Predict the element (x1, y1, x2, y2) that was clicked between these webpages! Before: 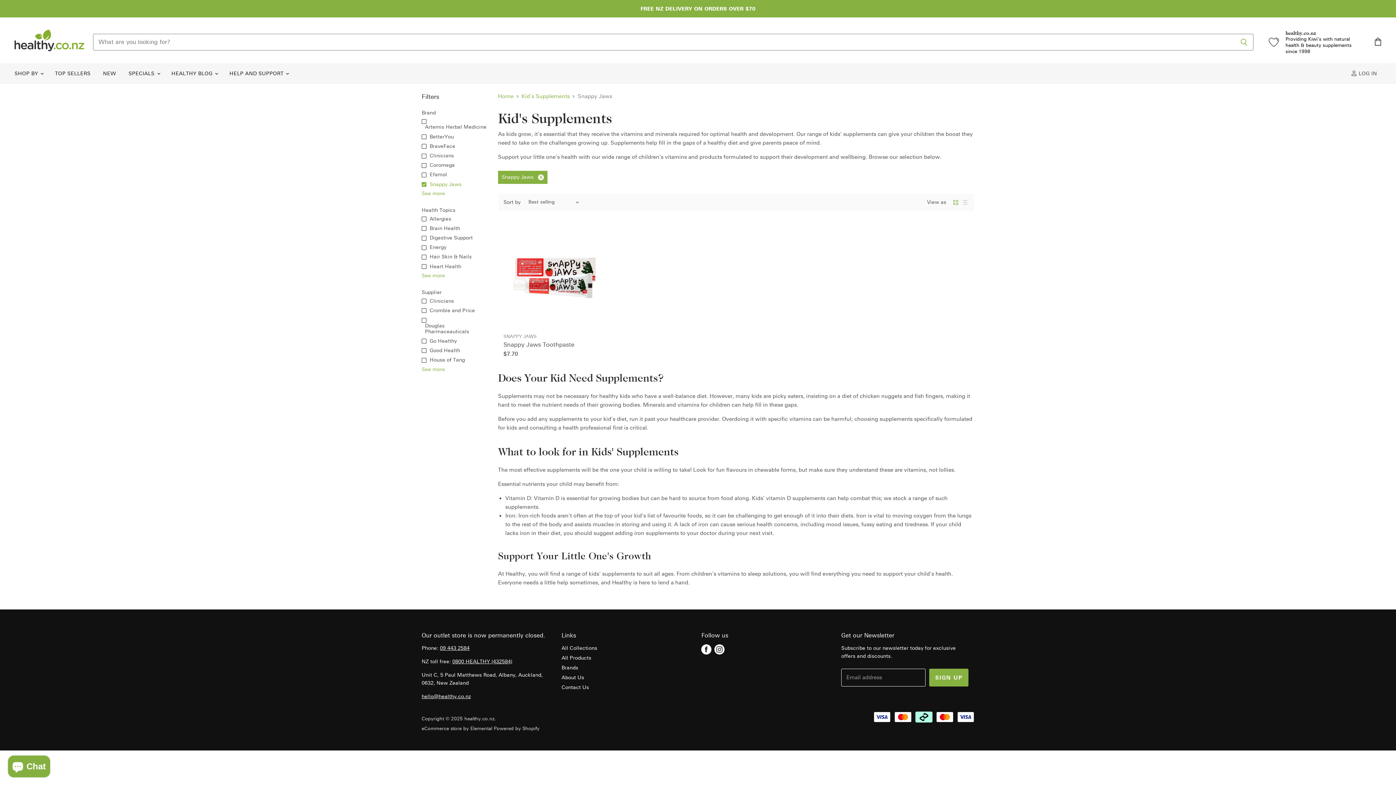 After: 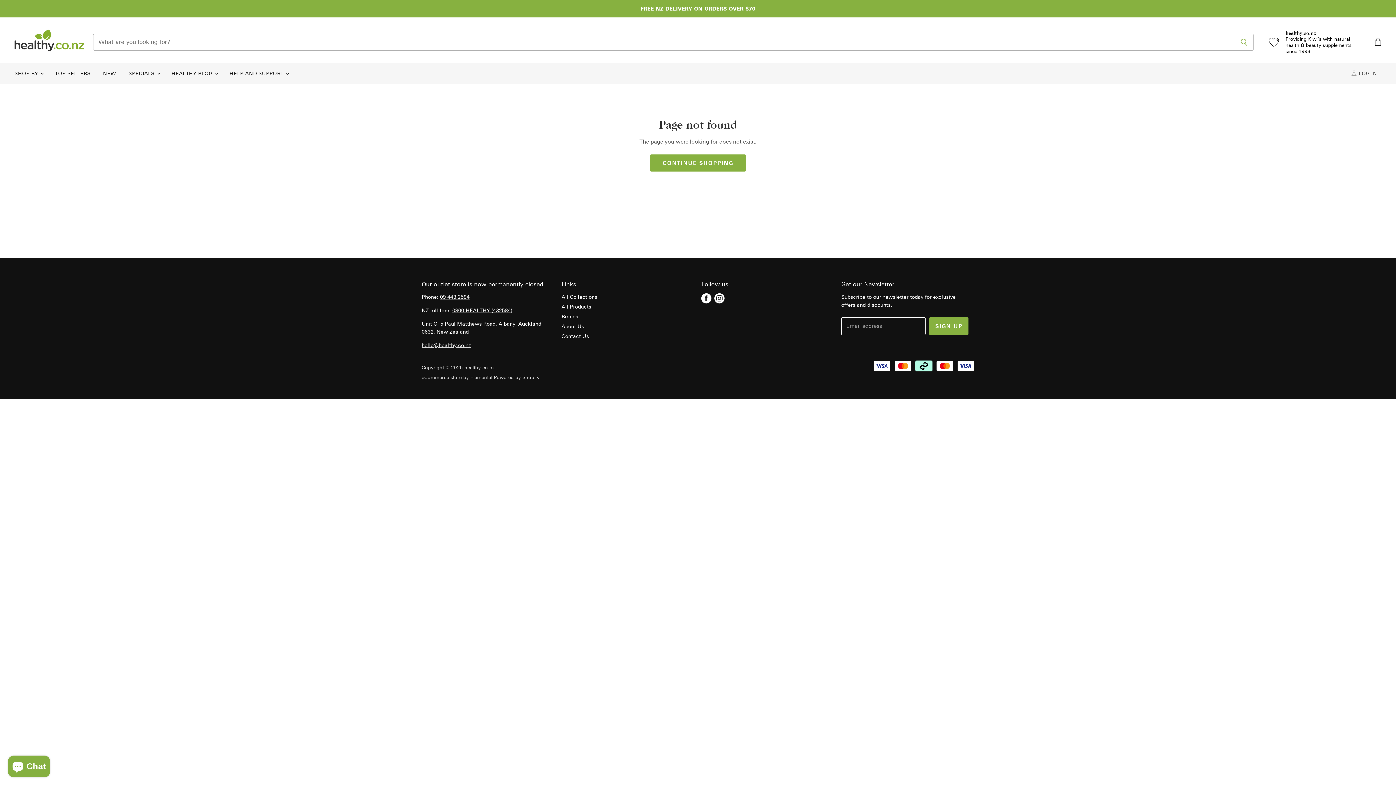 Action: bbox: (0, 0, 1395, 16)